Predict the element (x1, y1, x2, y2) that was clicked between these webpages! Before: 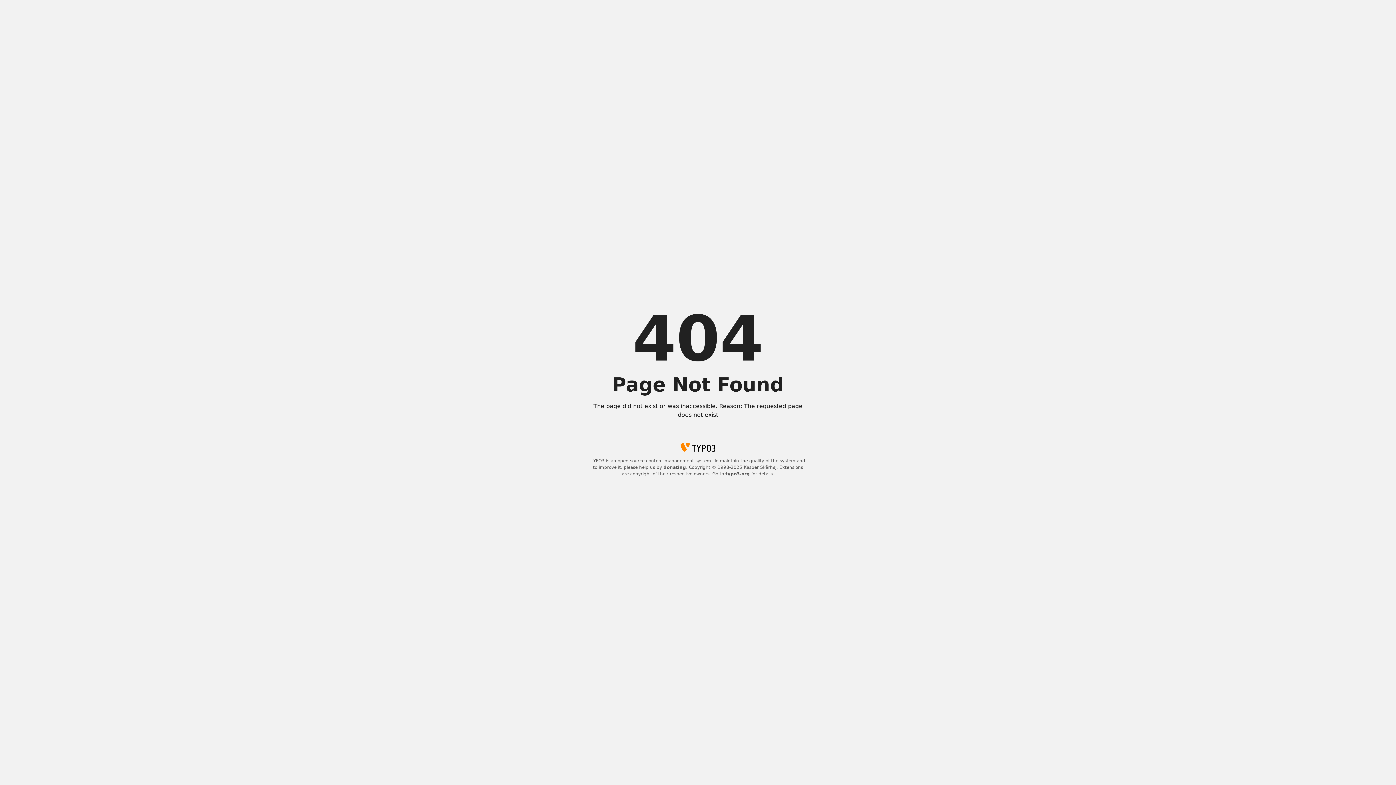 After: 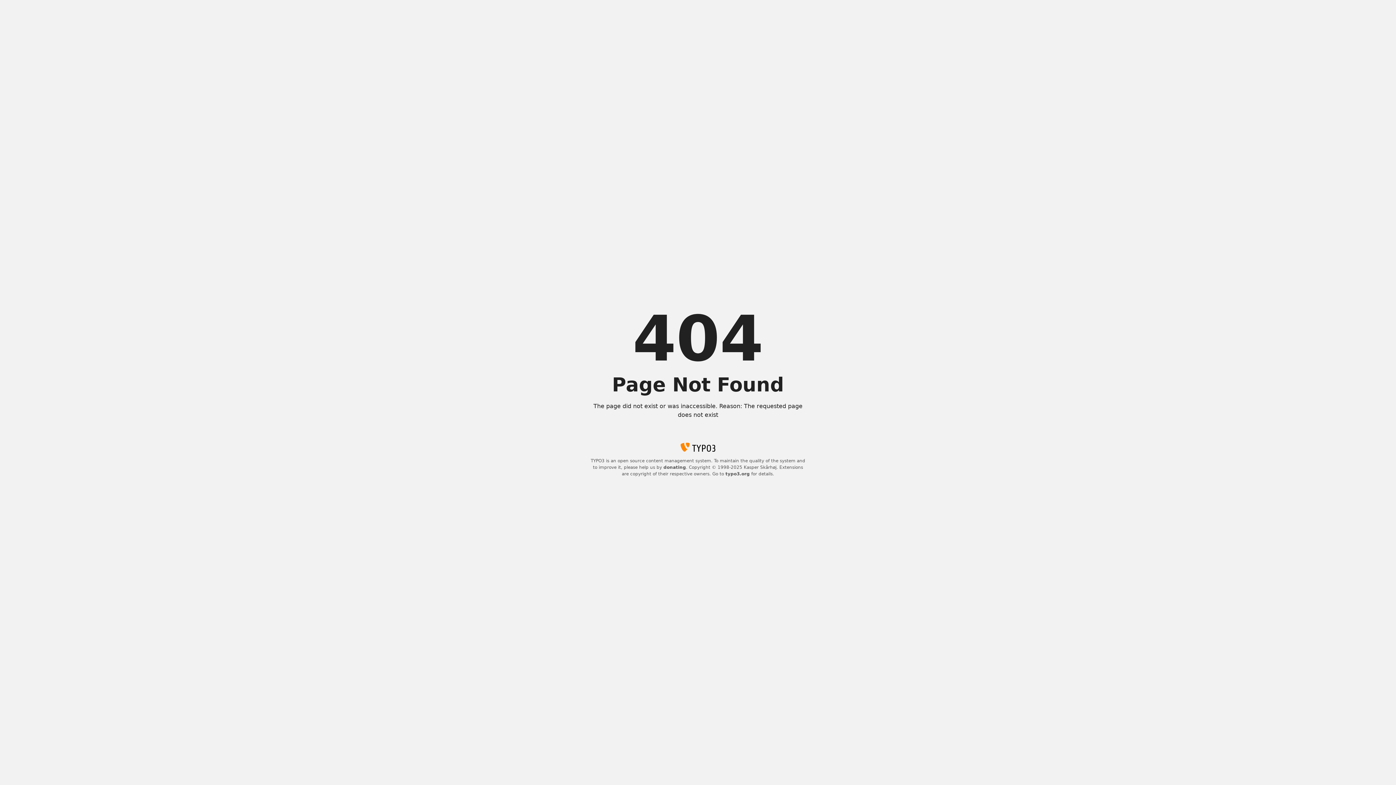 Action: label: donating bbox: (663, 465, 686, 470)